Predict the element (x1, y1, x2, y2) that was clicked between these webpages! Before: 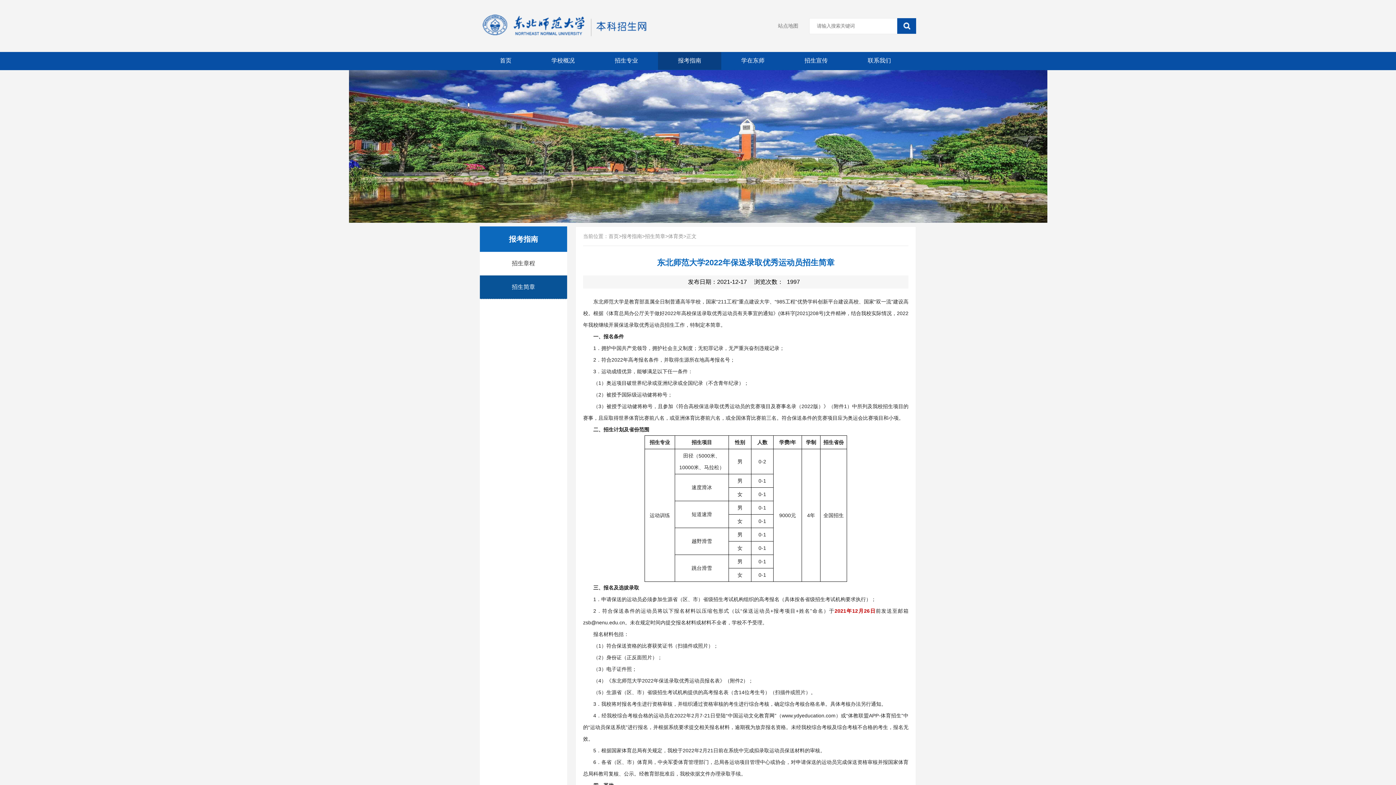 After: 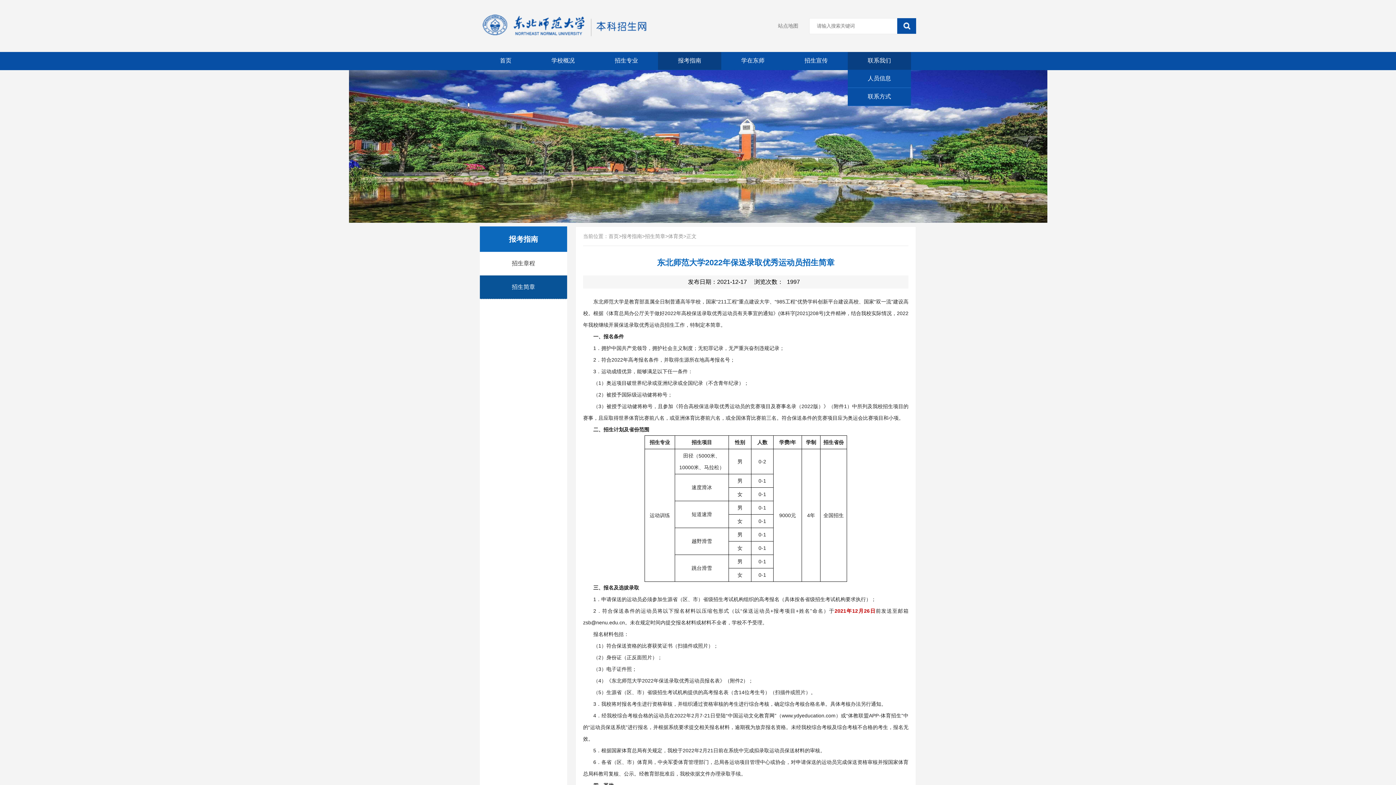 Action: bbox: (848, 52, 911, 69) label: 联系我们